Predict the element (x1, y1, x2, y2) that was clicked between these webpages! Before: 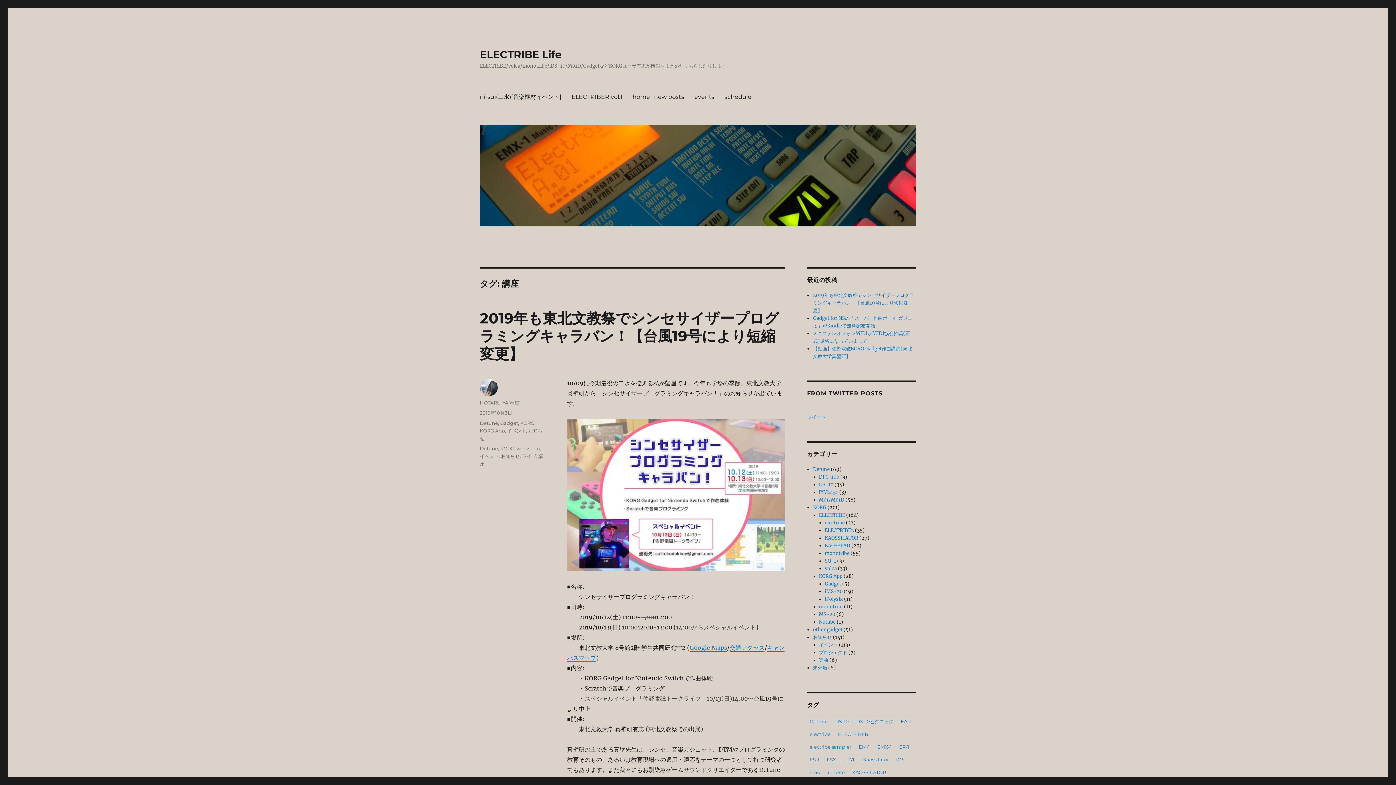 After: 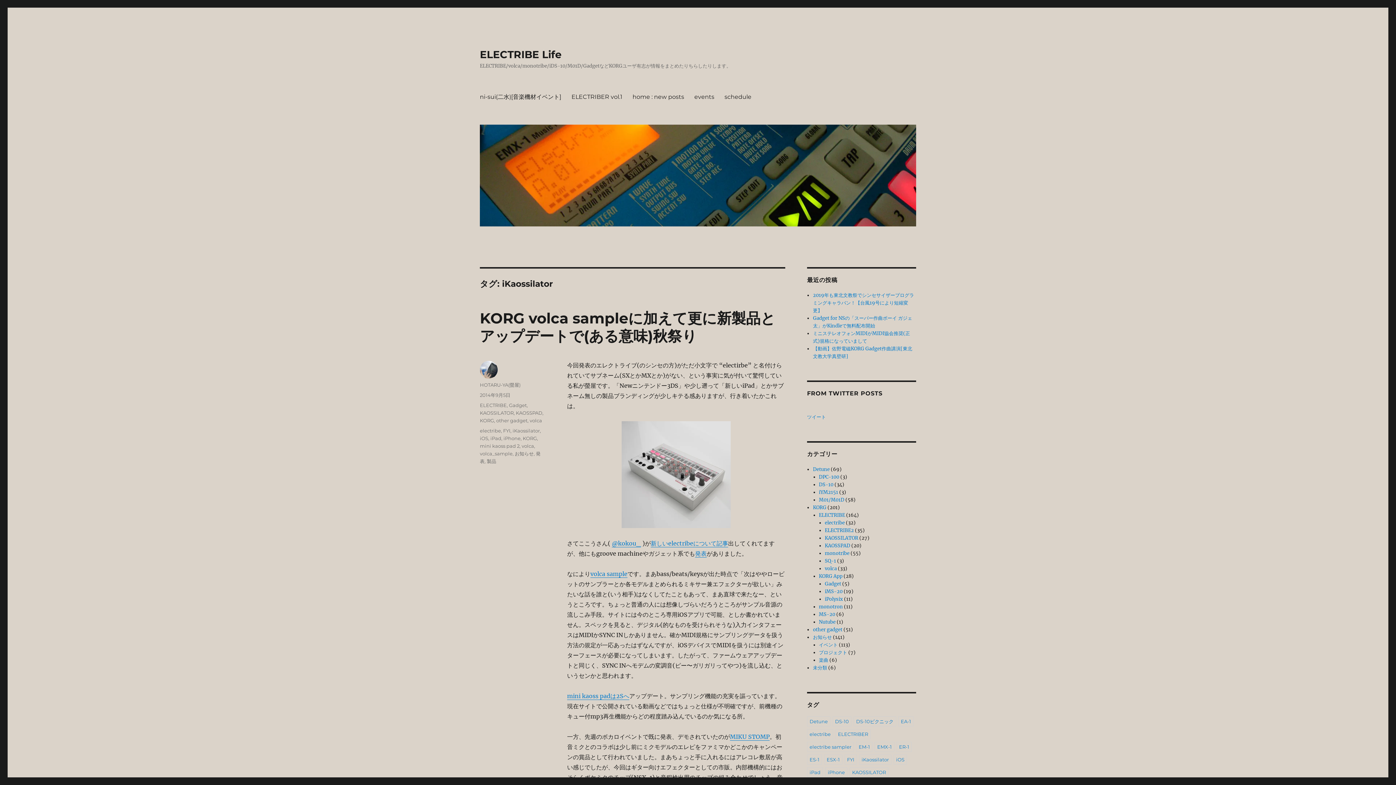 Action: bbox: (859, 754, 891, 765) label: iKaossilator